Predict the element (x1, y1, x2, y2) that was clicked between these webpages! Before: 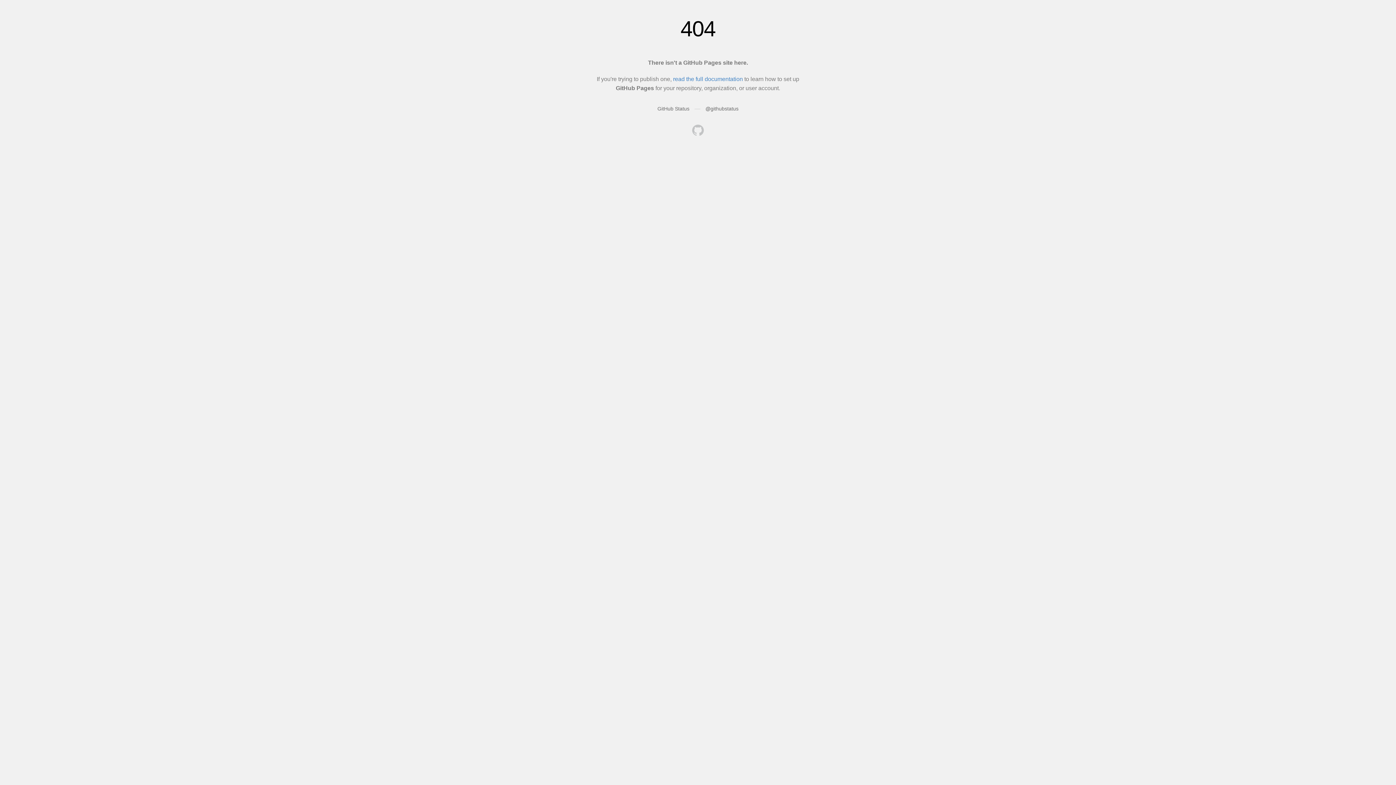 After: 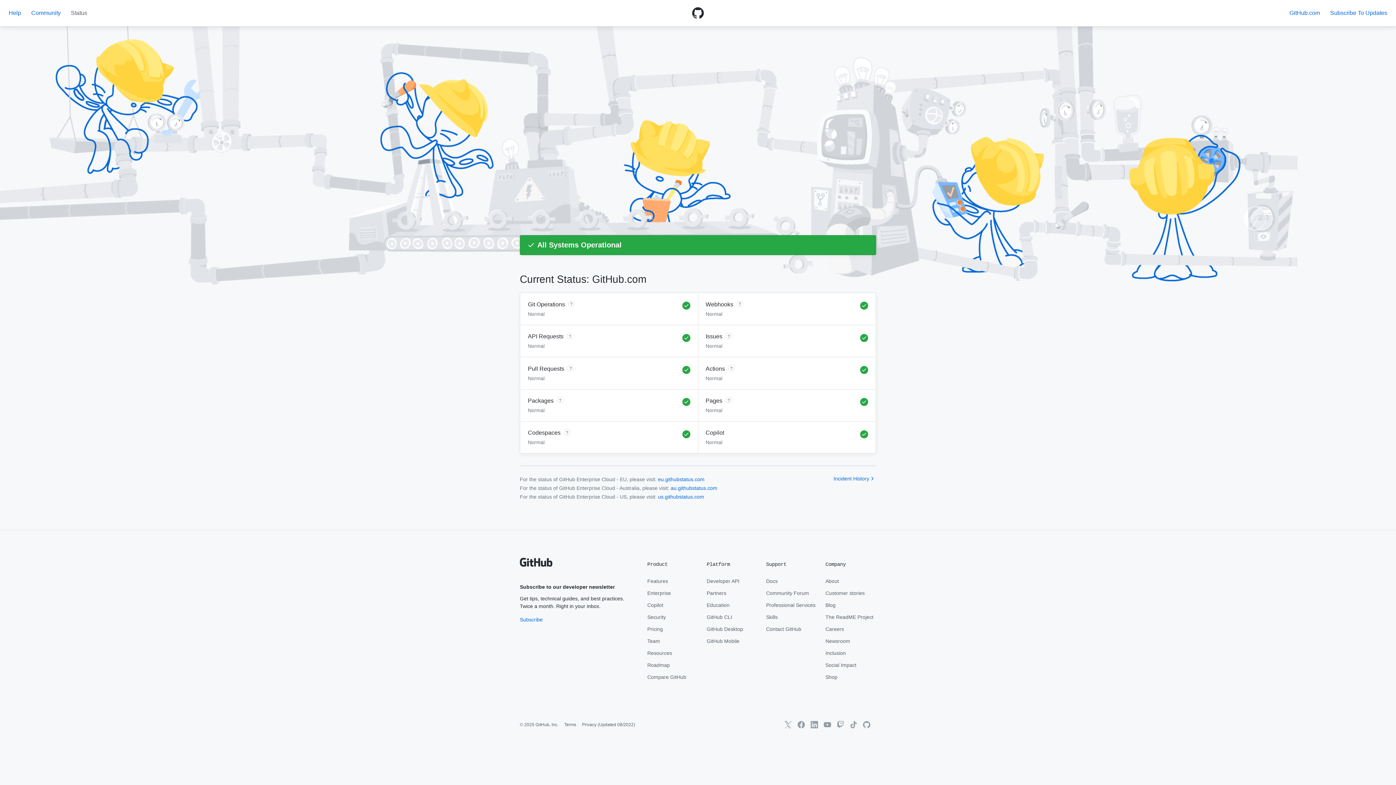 Action: label: GitHub Status bbox: (657, 105, 689, 111)